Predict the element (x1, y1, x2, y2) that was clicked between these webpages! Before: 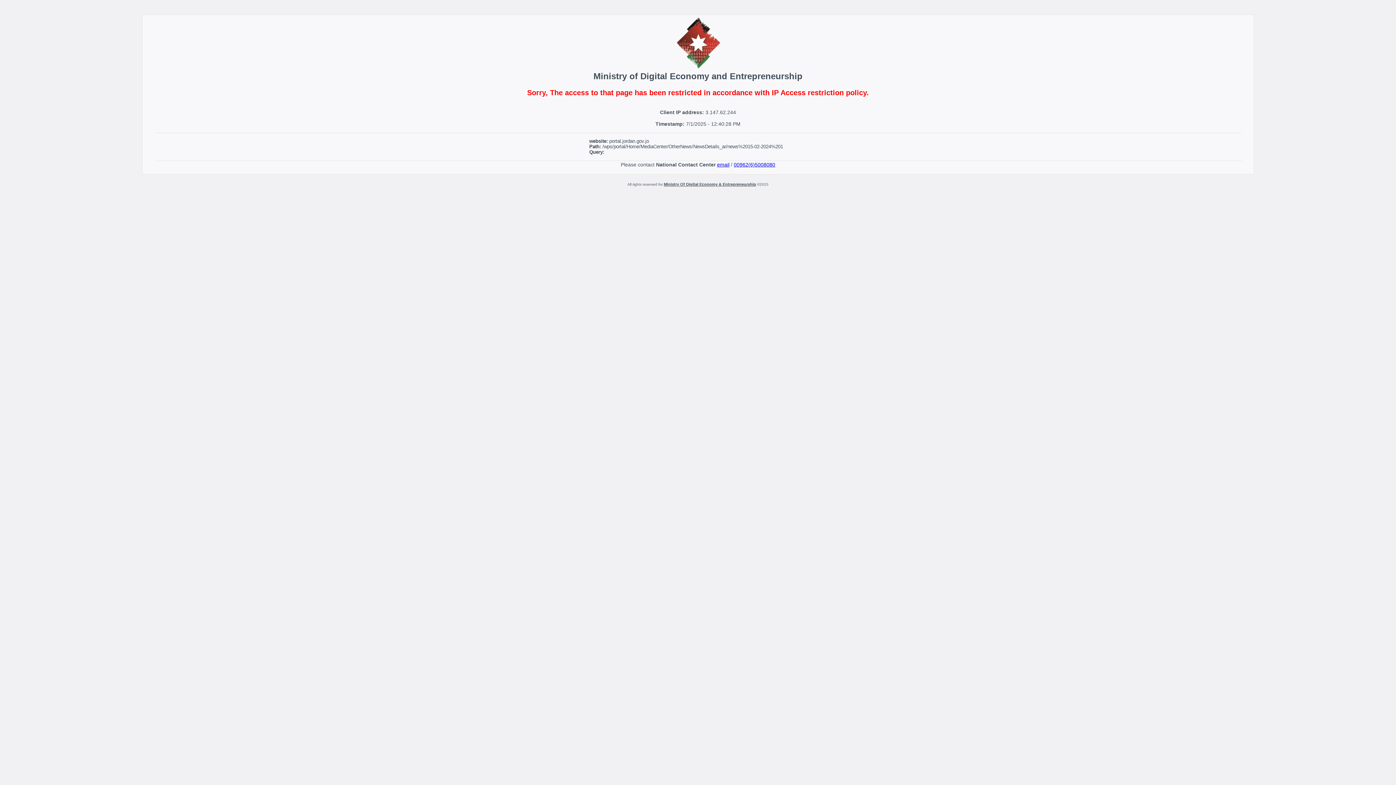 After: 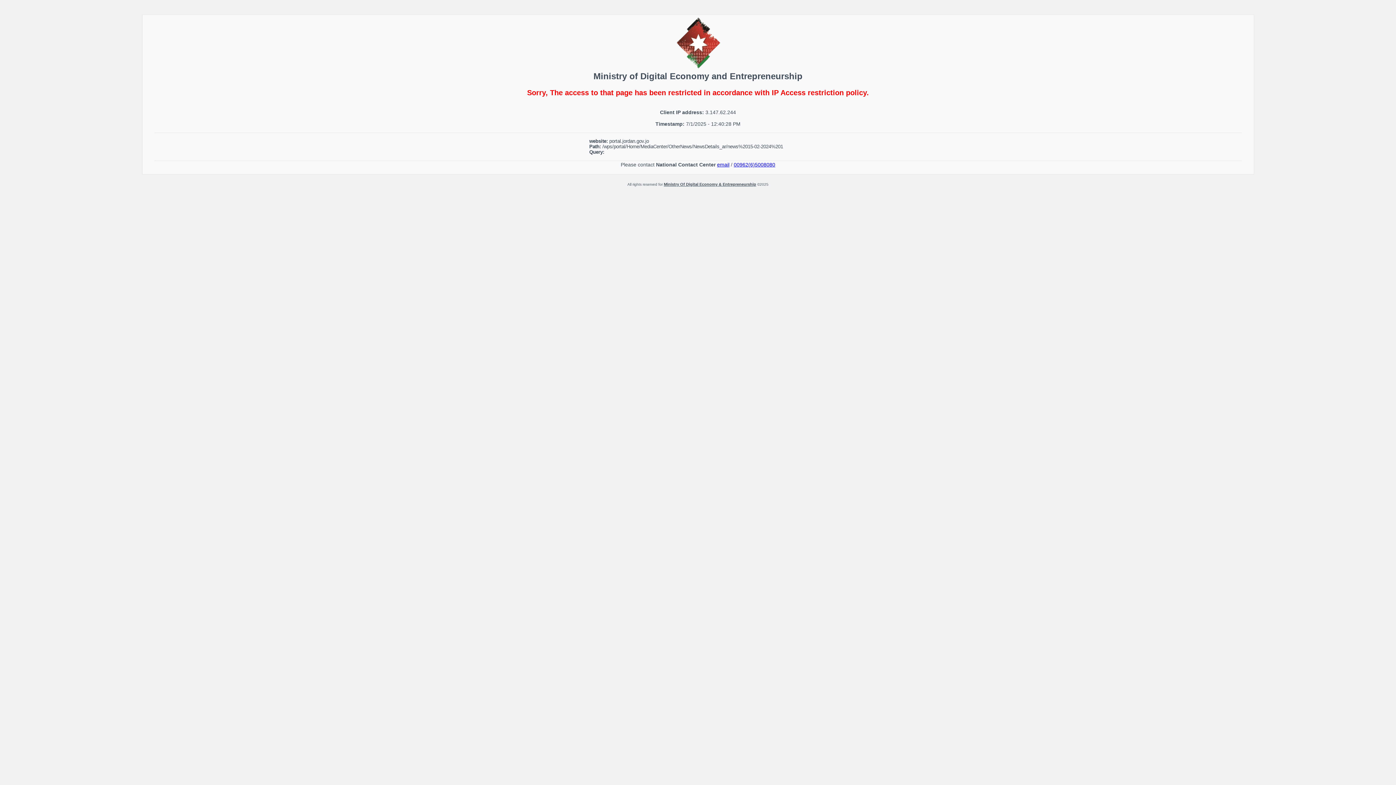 Action: bbox: (717, 161, 729, 167) label: email